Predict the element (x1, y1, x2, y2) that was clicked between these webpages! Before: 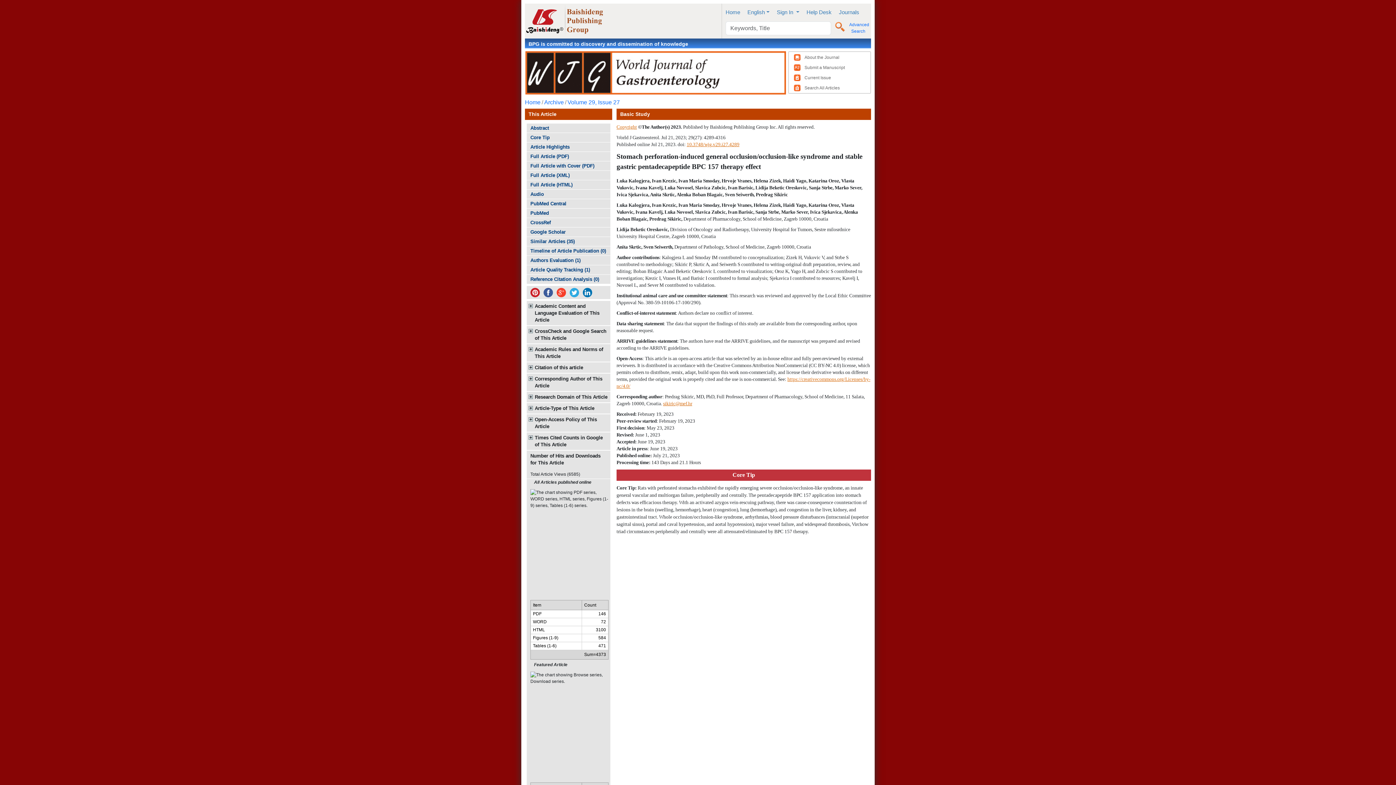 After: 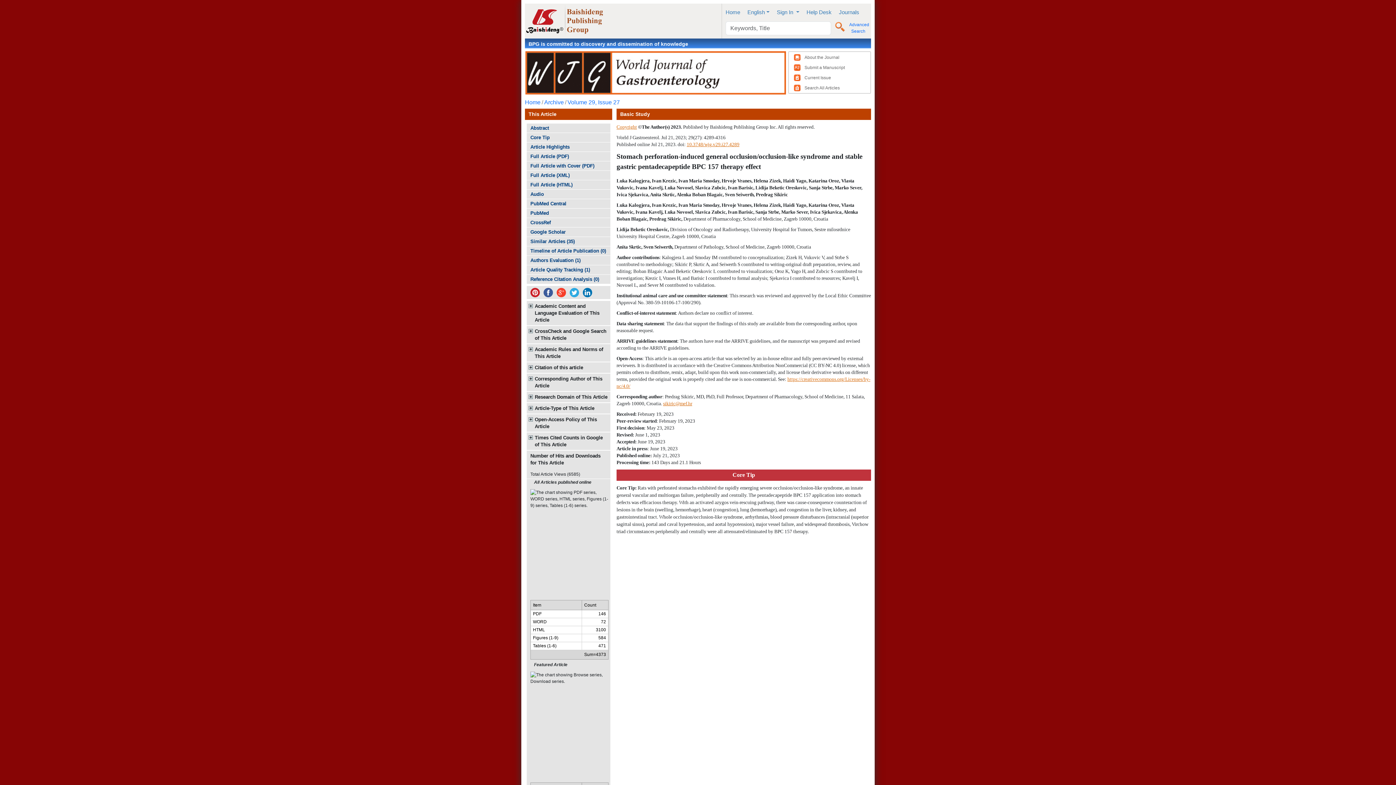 Action: bbox: (568, 289, 581, 294)